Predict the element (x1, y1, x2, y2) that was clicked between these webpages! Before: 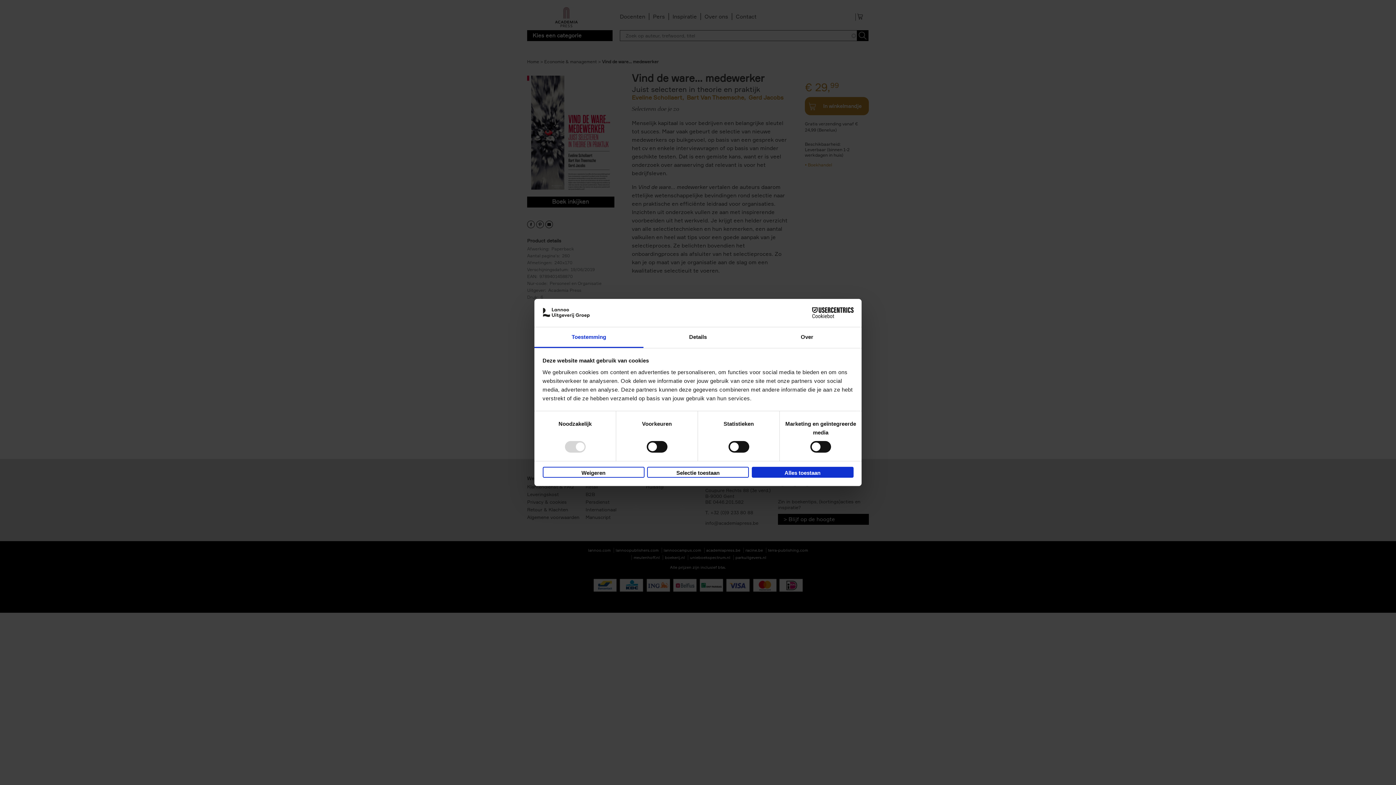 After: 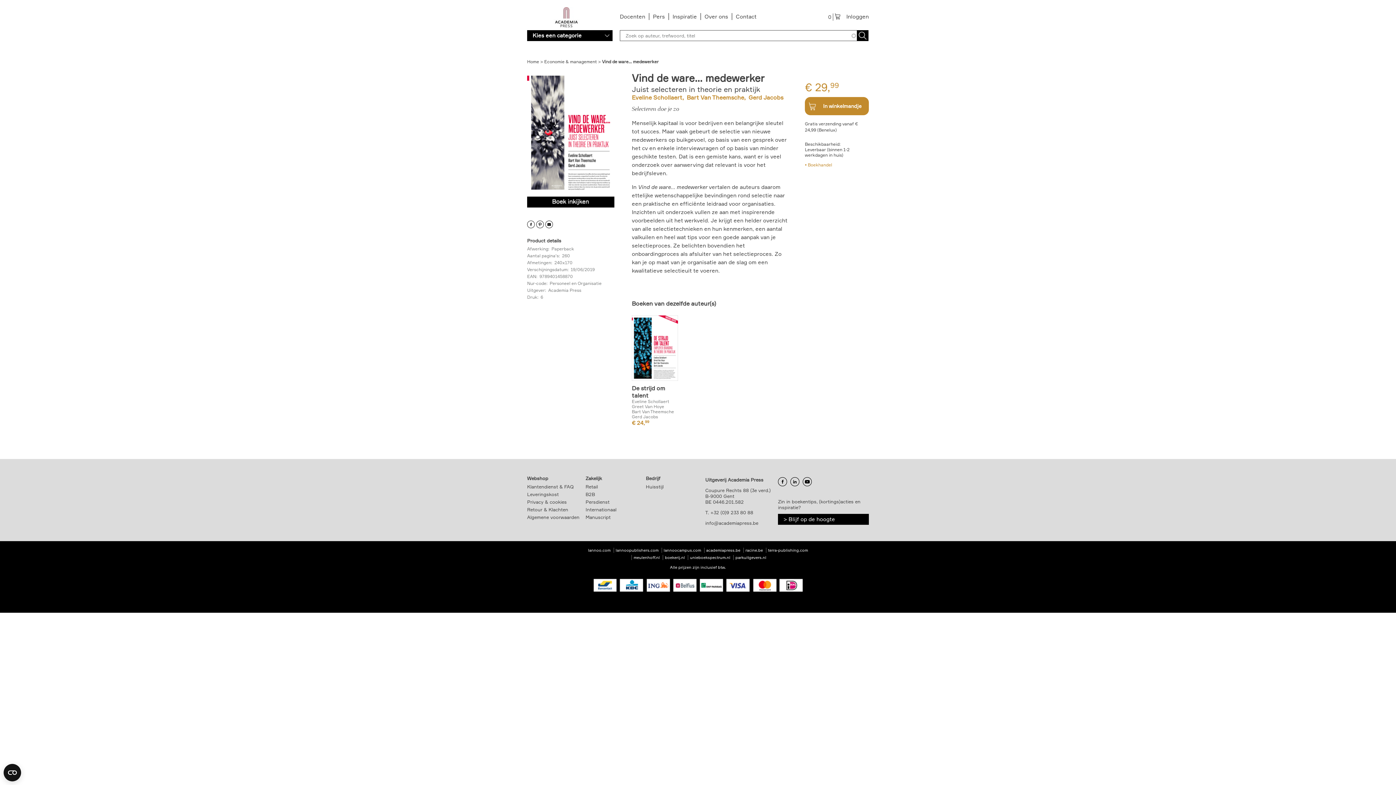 Action: label: Alles toestaan bbox: (751, 466, 853, 477)